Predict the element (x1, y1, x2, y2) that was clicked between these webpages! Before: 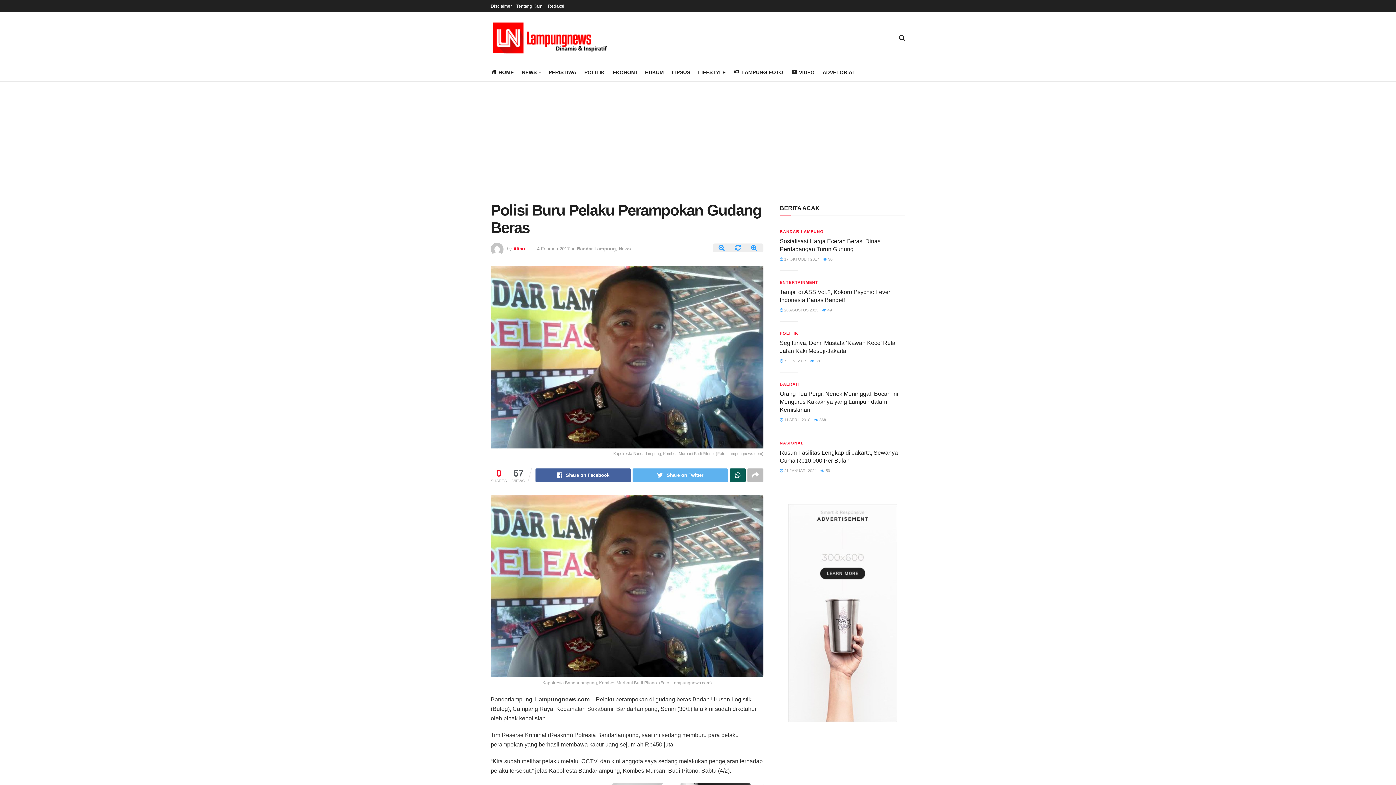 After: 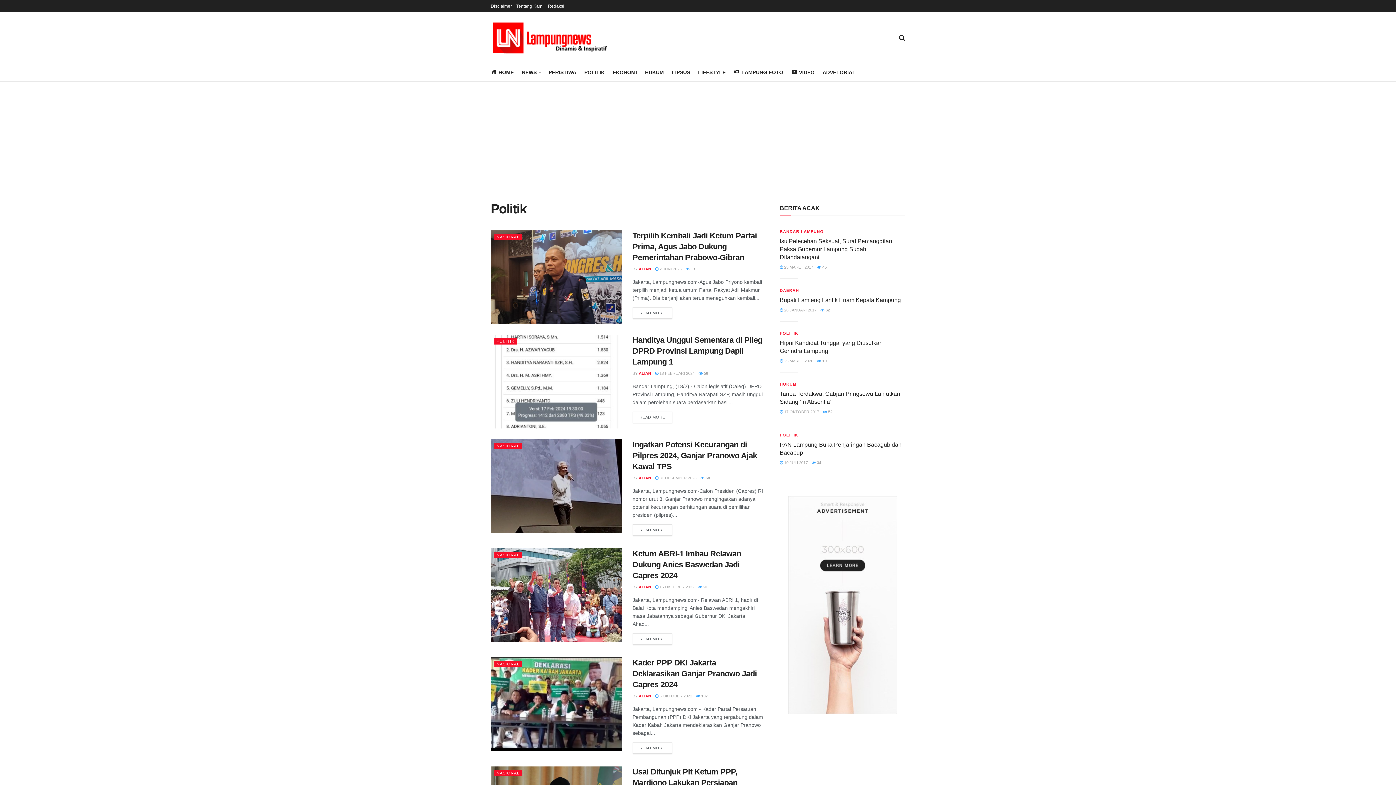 Action: label: POLITIK bbox: (780, 329, 798, 337)